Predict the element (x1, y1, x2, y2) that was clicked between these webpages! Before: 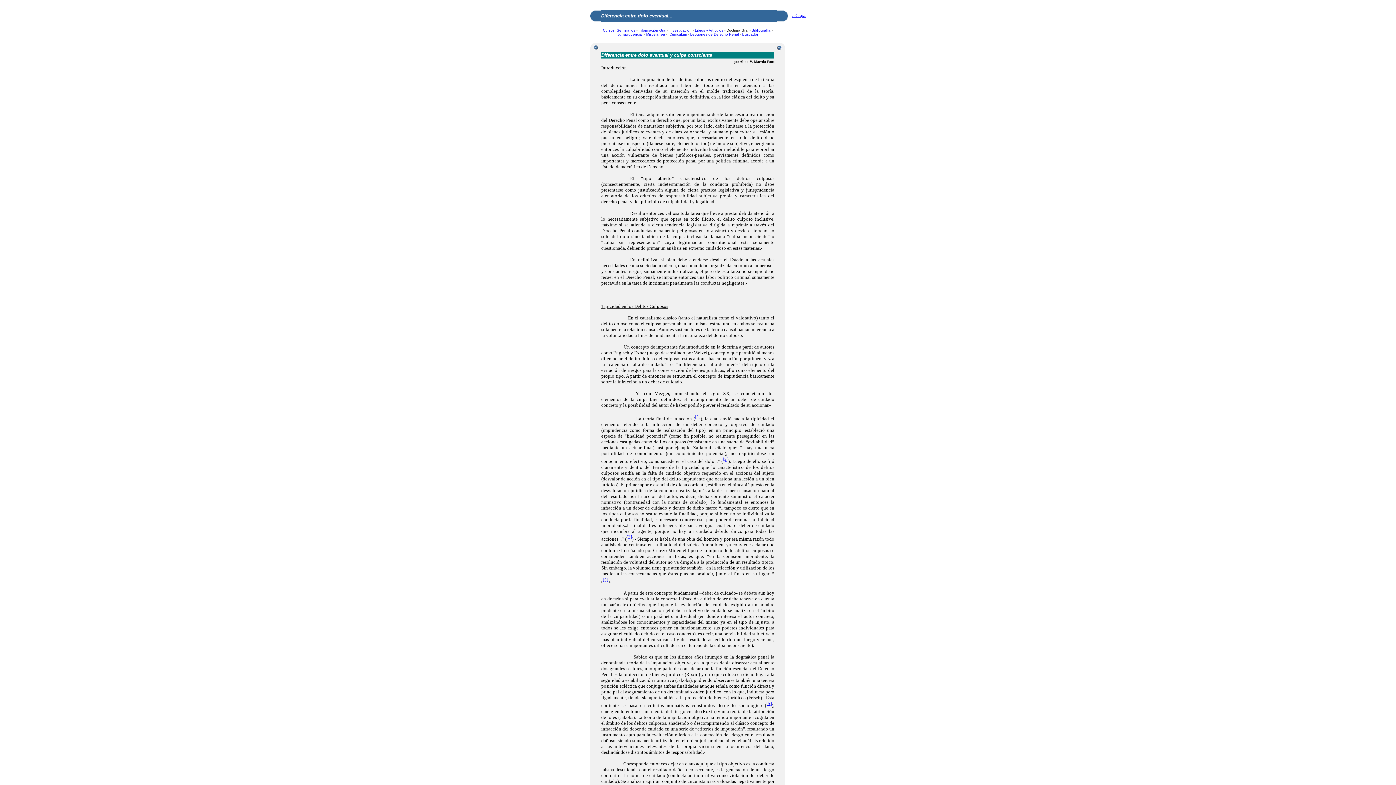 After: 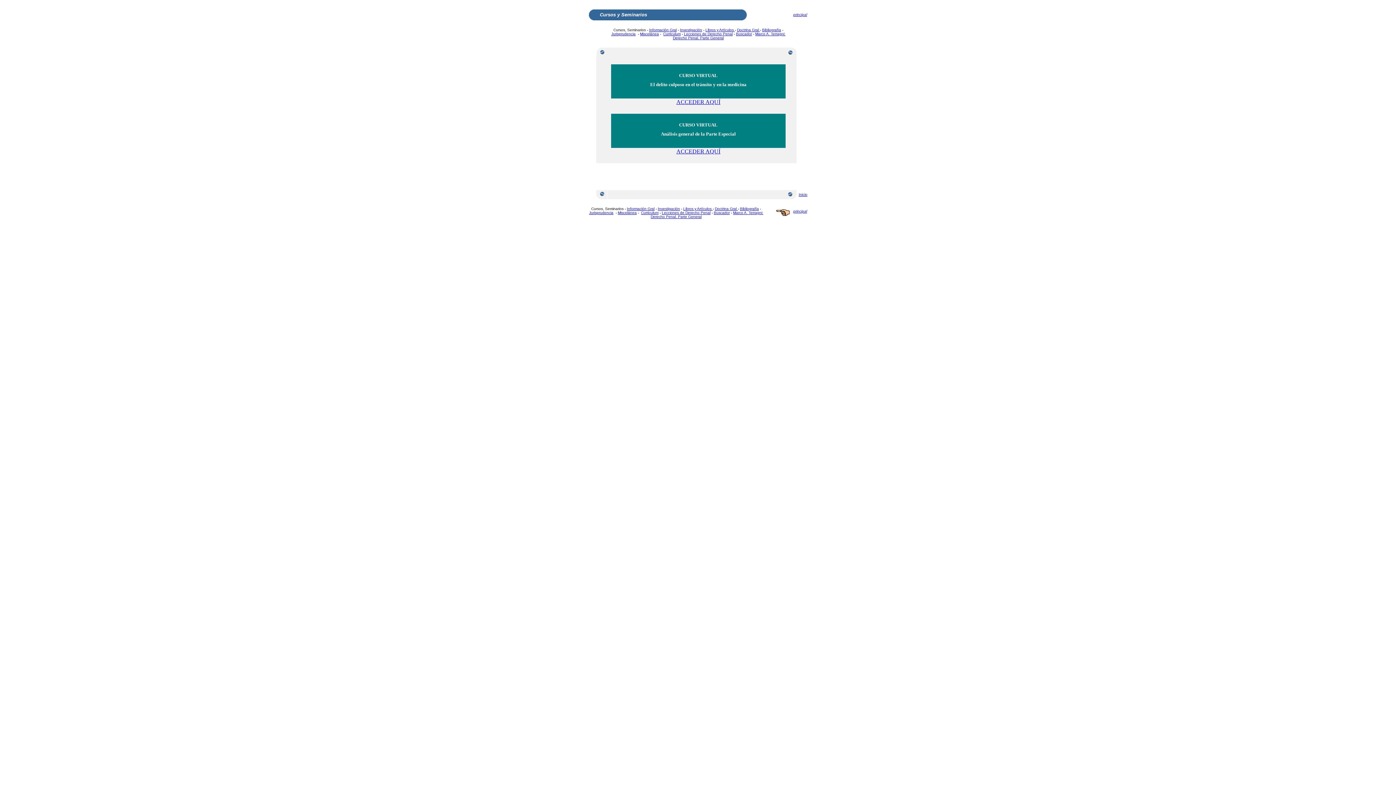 Action: bbox: (603, 28, 635, 32) label: Cursos, Seminarios